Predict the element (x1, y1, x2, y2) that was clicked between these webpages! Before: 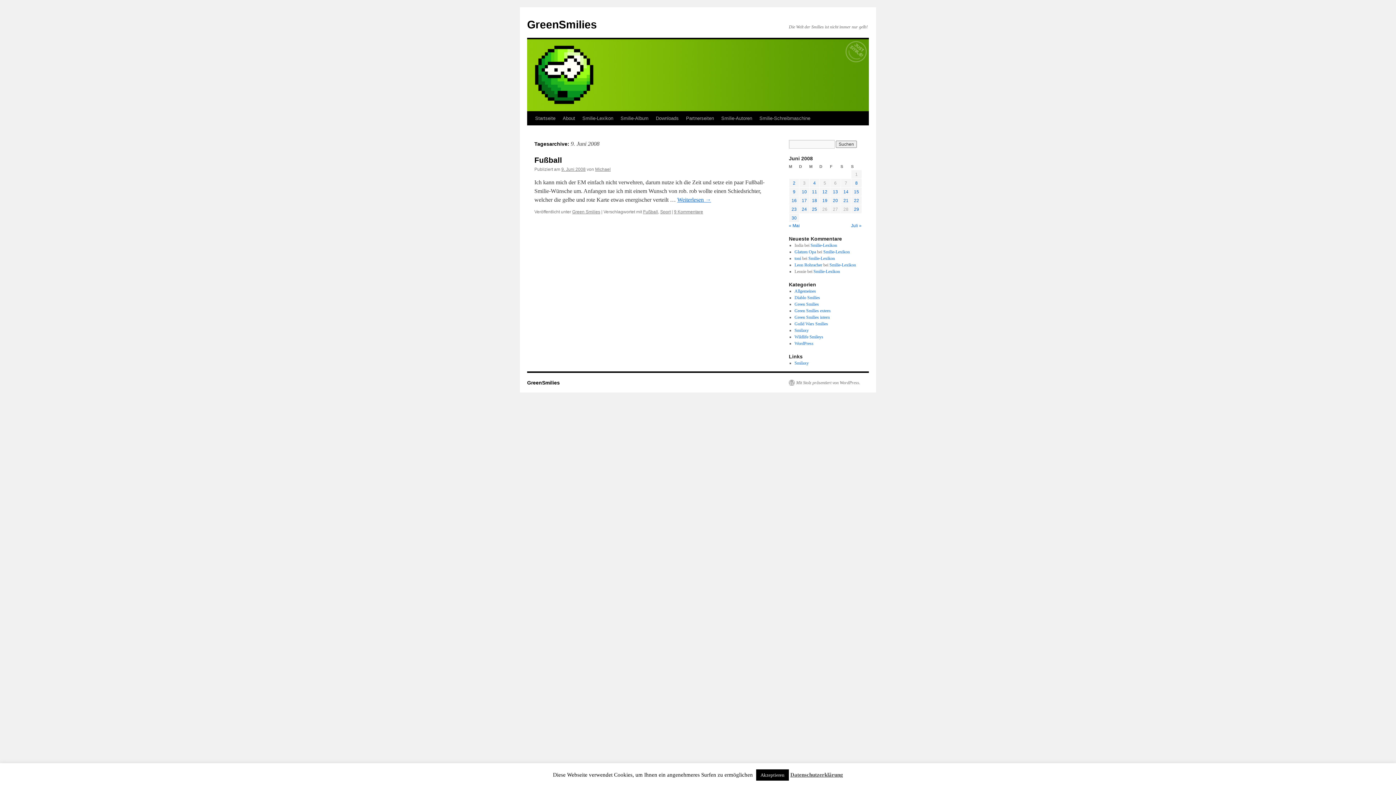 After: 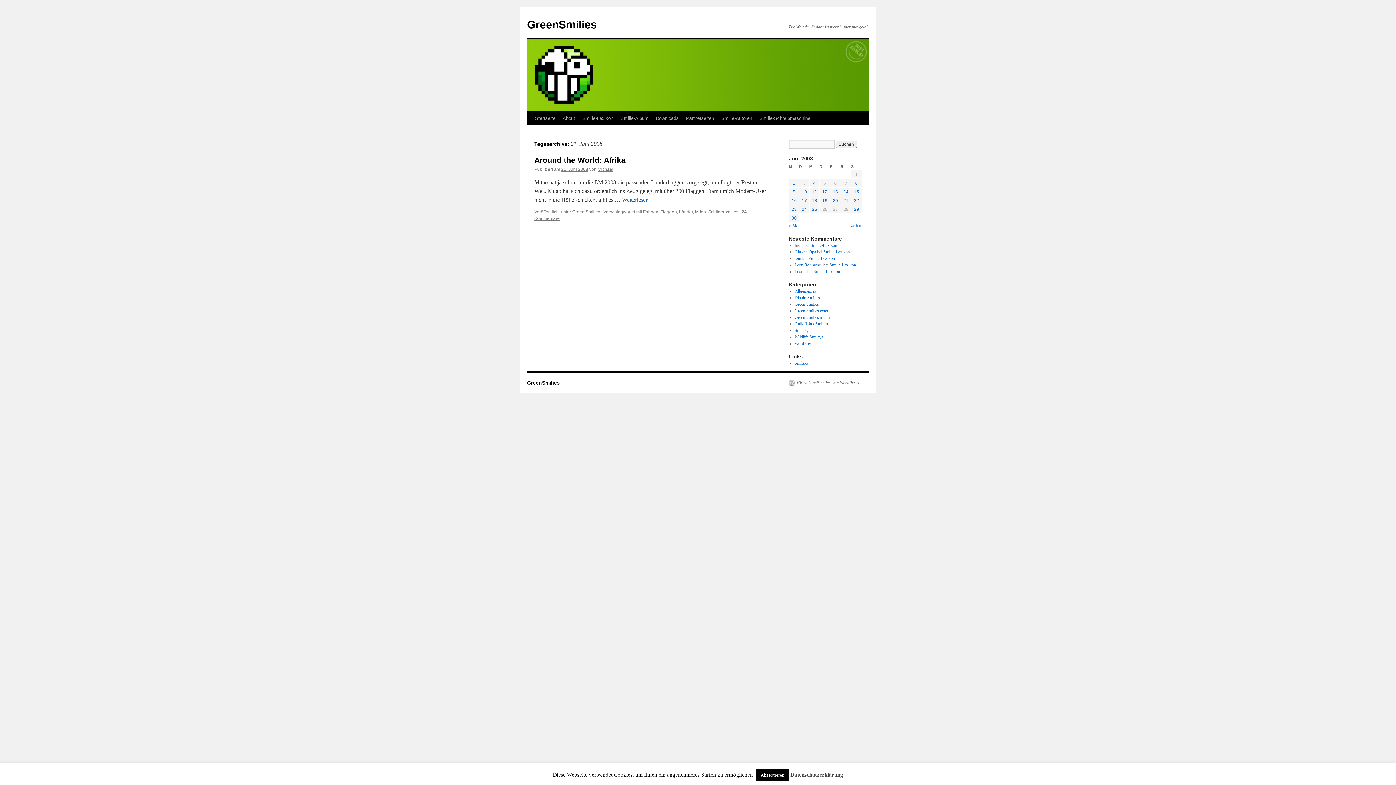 Action: bbox: (843, 198, 848, 203) label: Beiträge veröffentlicht am 21. June 2008